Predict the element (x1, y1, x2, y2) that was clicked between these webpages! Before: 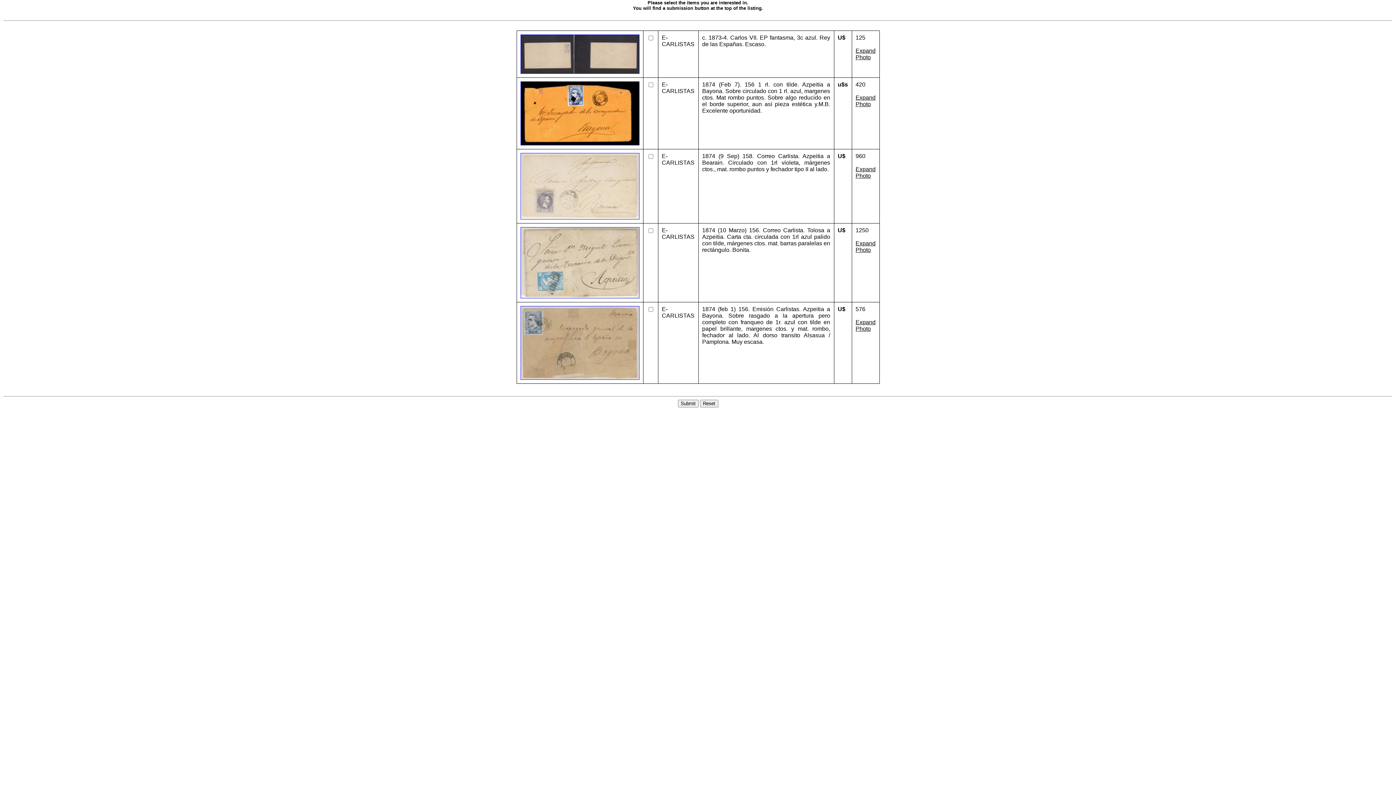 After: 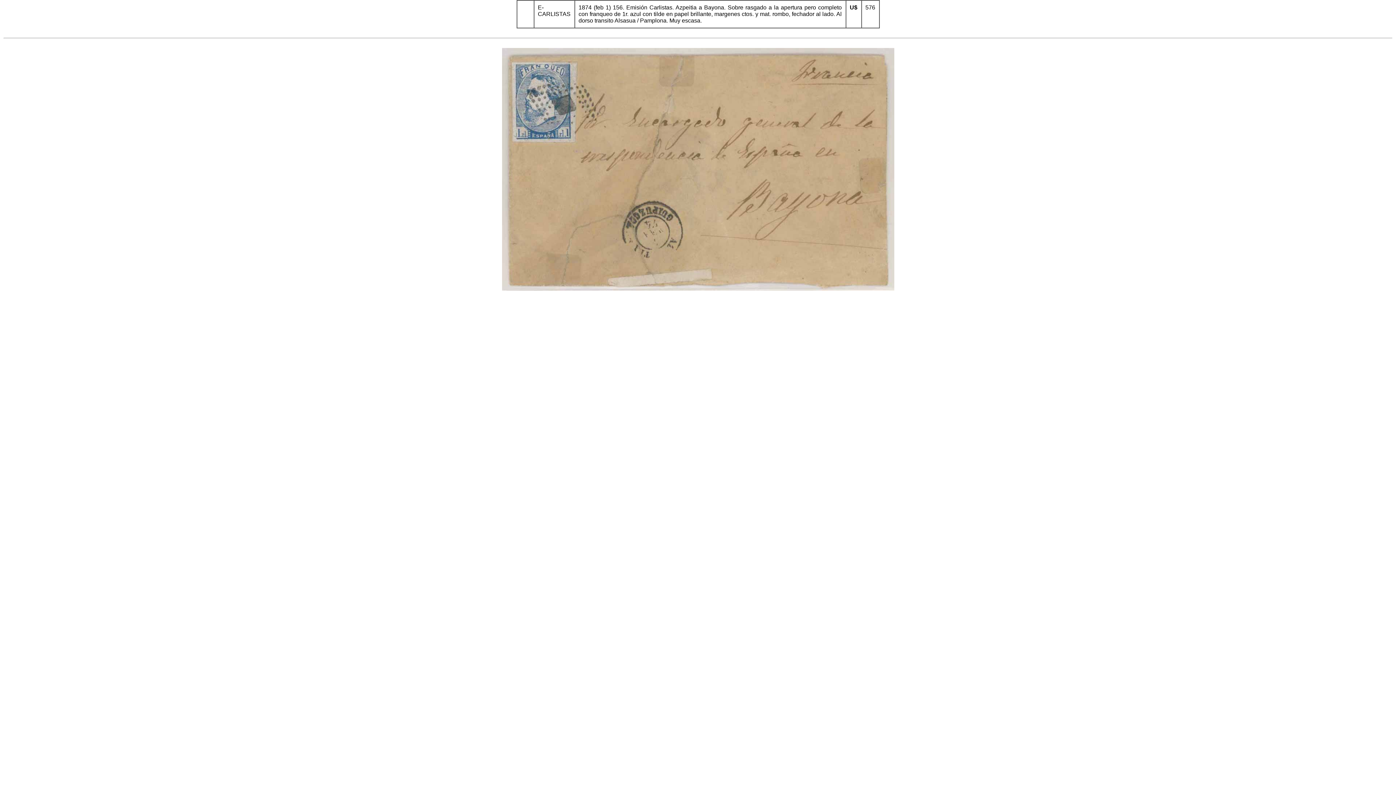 Action: label: Expand Photo bbox: (855, 319, 875, 332)